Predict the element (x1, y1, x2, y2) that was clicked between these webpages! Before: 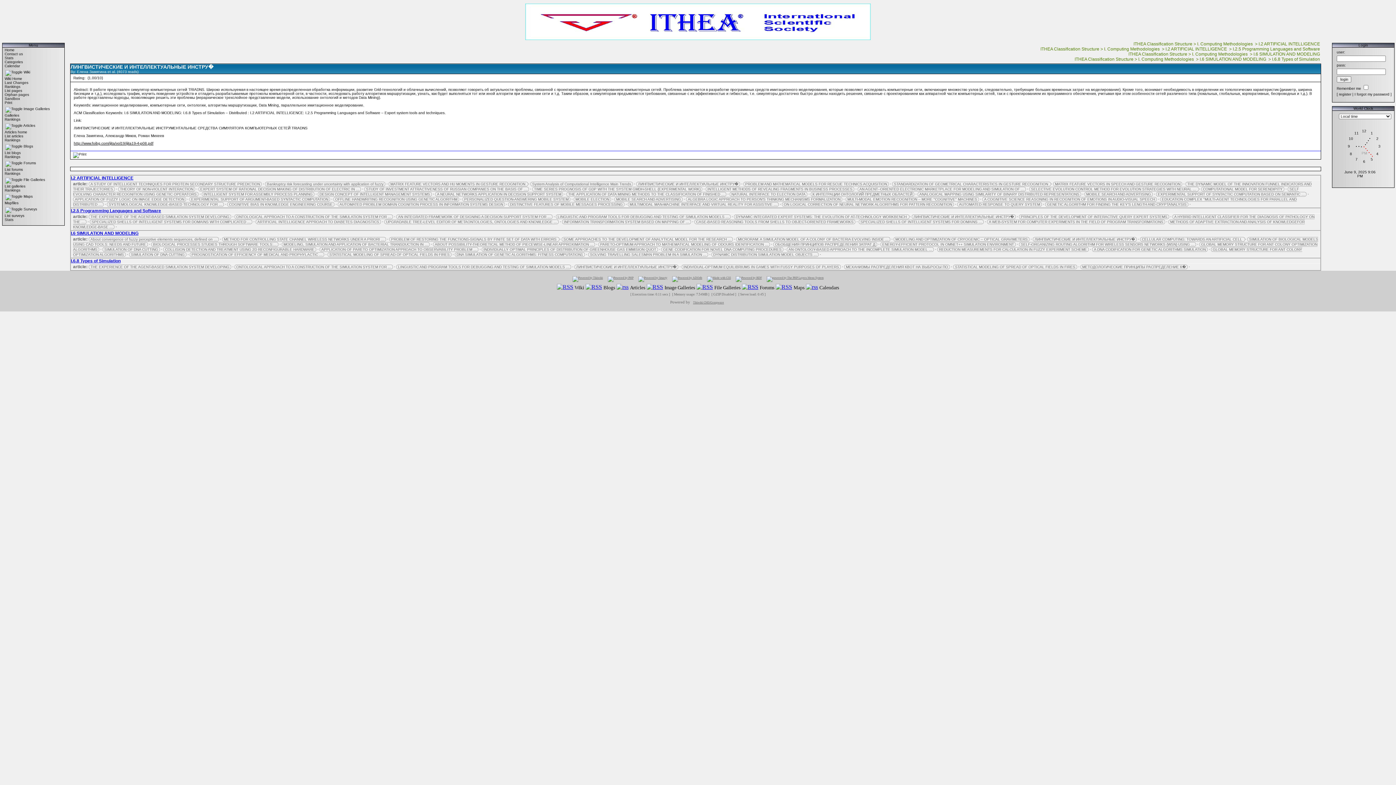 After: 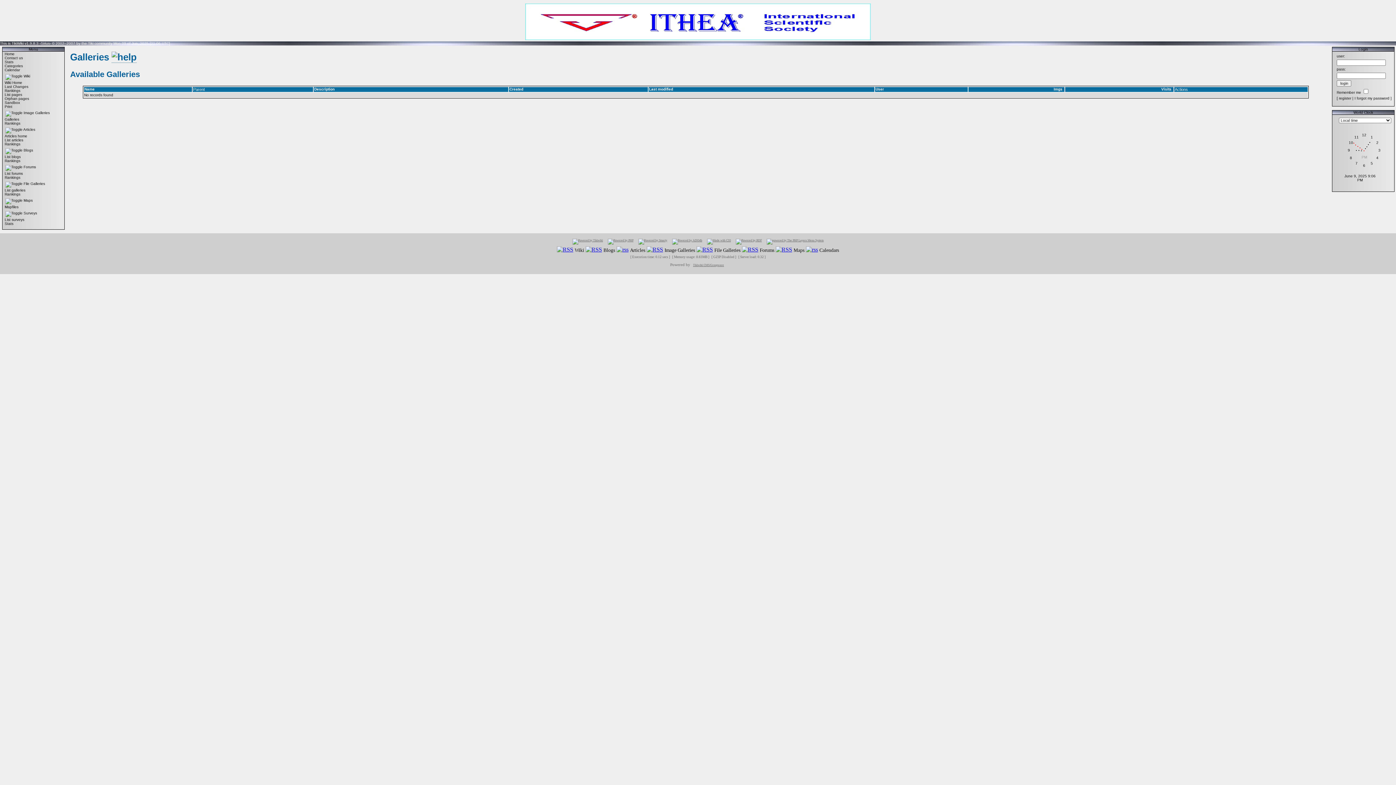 Action: label: Image Galleries bbox: (23, 106, 49, 110)